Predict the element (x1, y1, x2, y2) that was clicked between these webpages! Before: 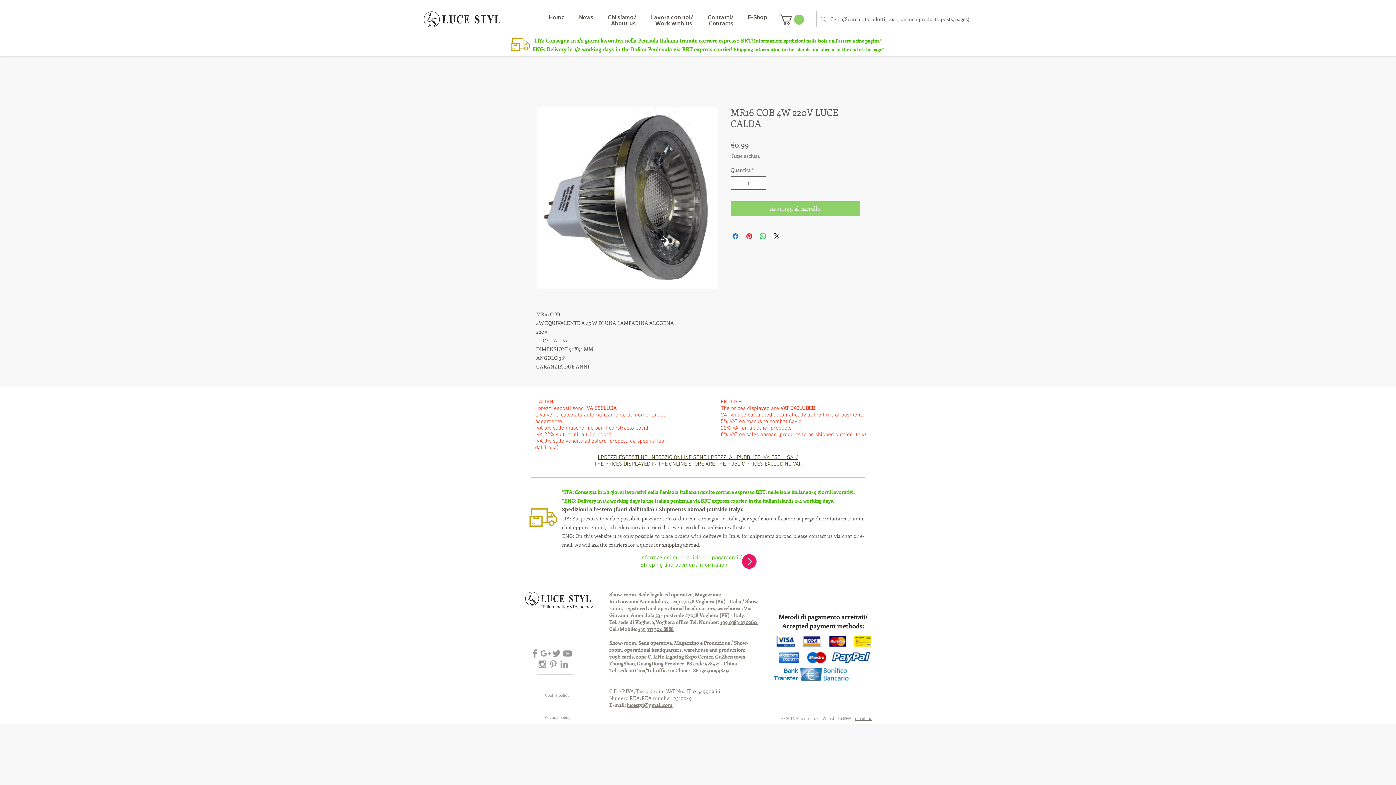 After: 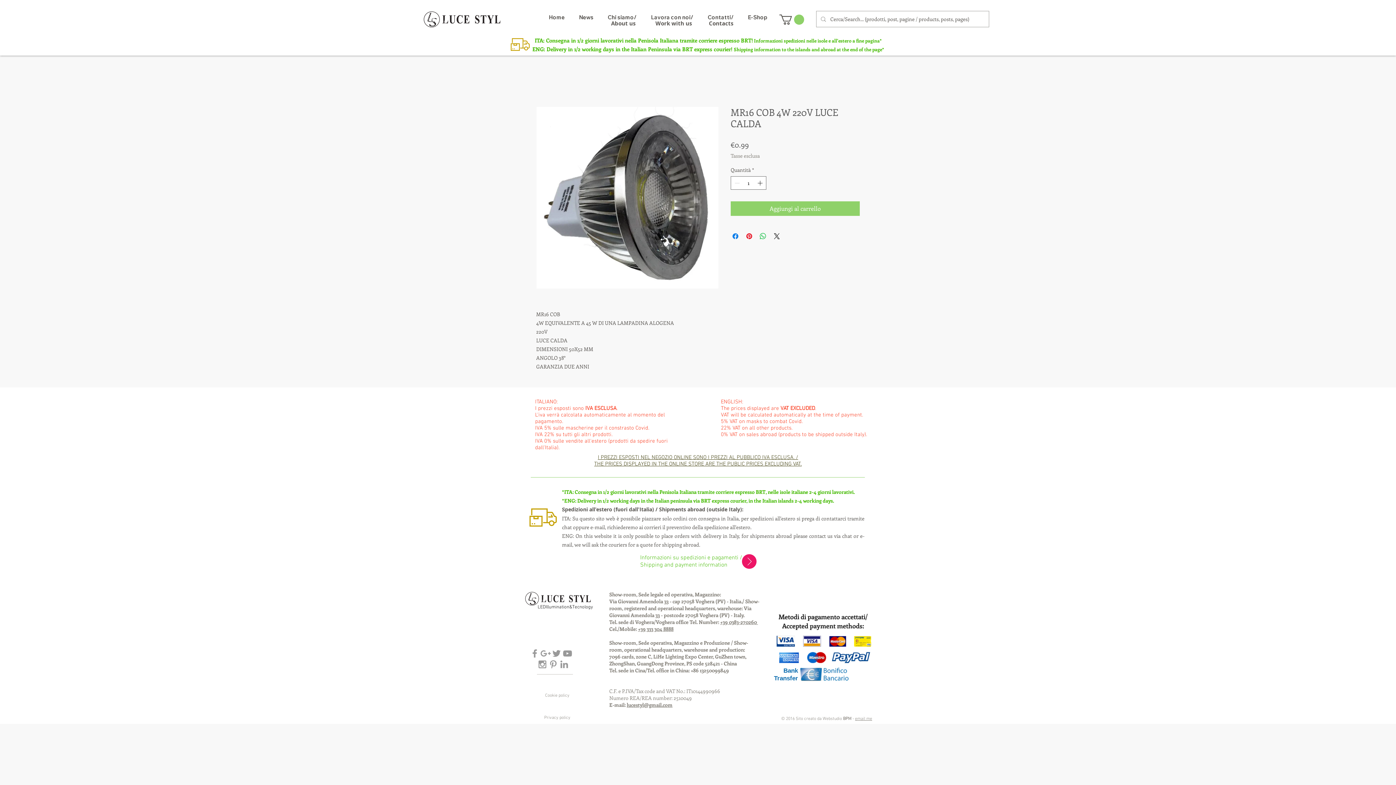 Action: label: Grey Instagram Icon bbox: (537, 659, 548, 670)